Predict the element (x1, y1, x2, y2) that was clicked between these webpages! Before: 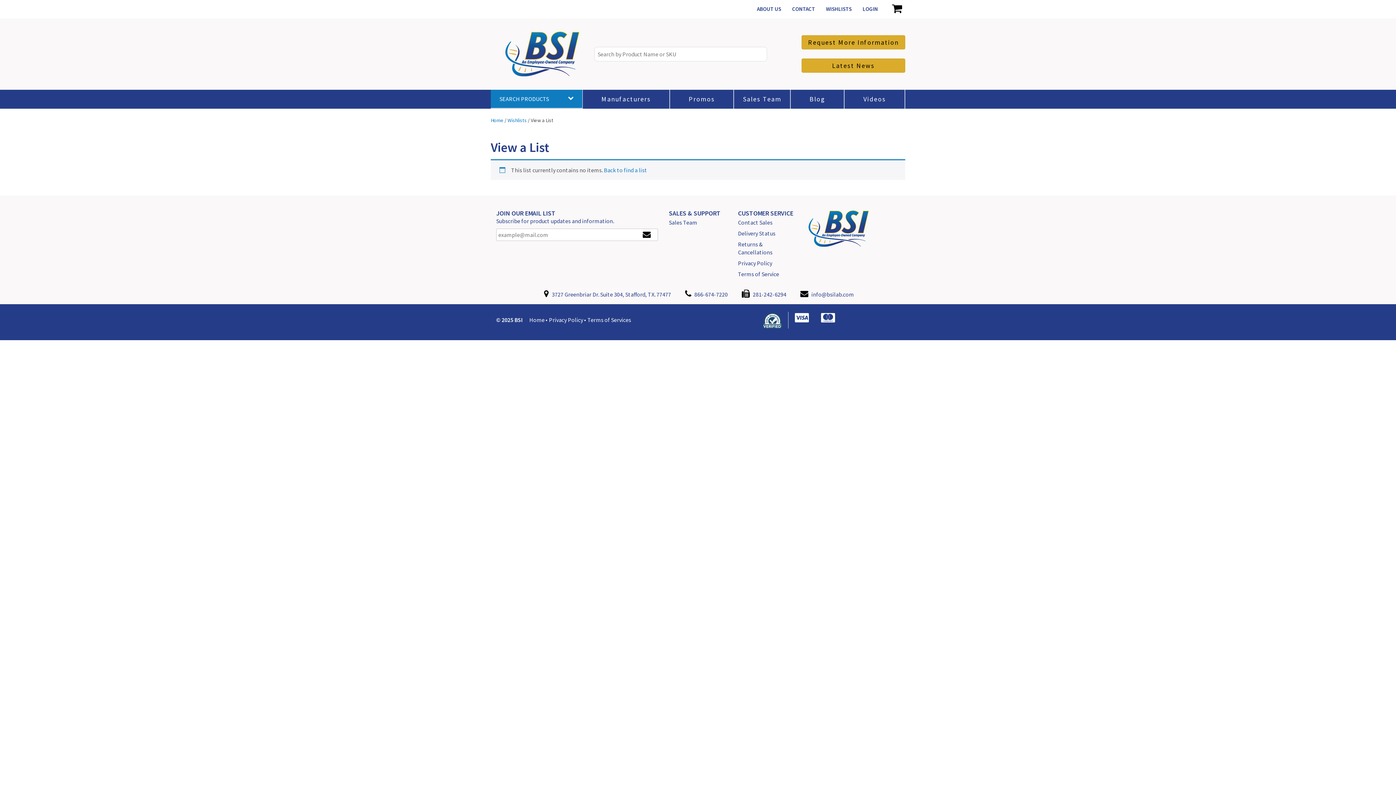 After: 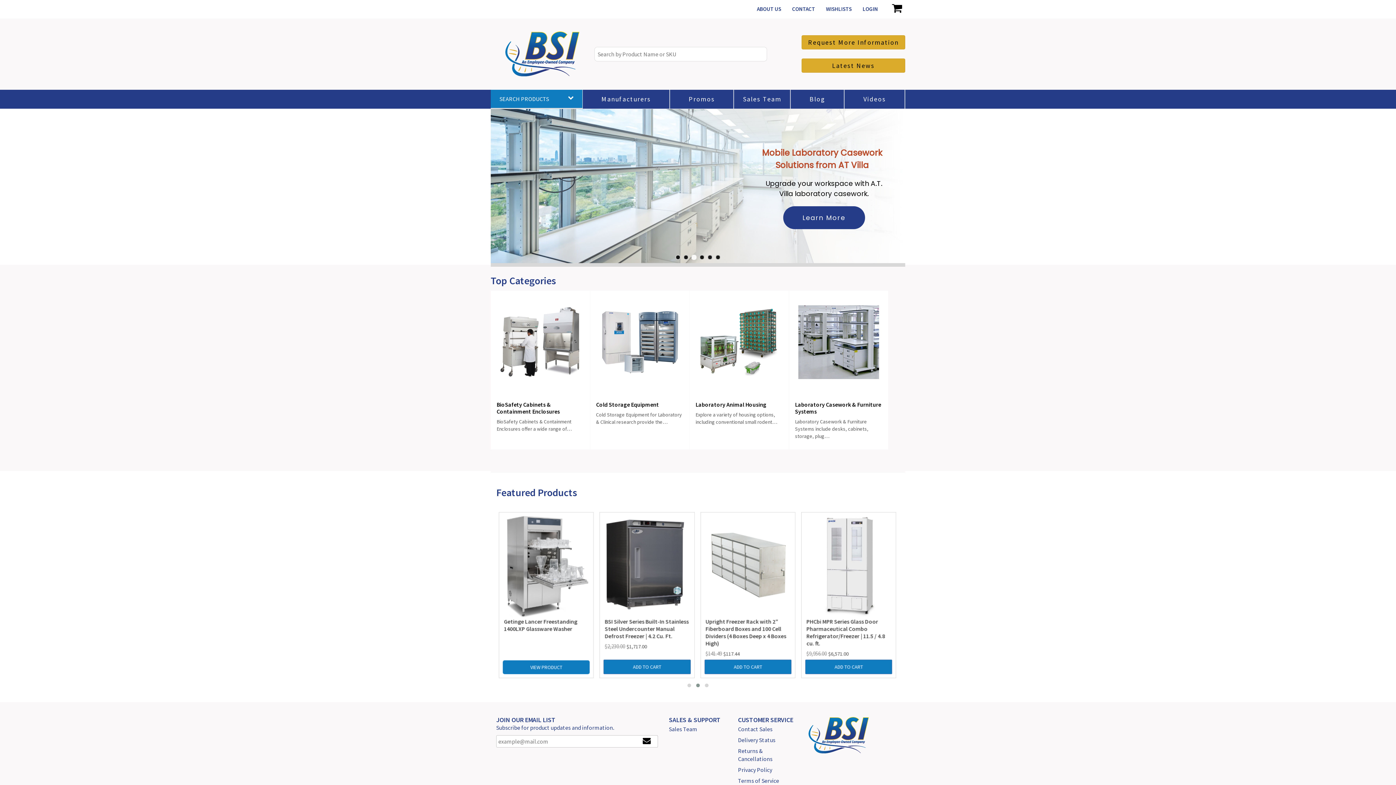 Action: bbox: (490, 24, 594, 83)